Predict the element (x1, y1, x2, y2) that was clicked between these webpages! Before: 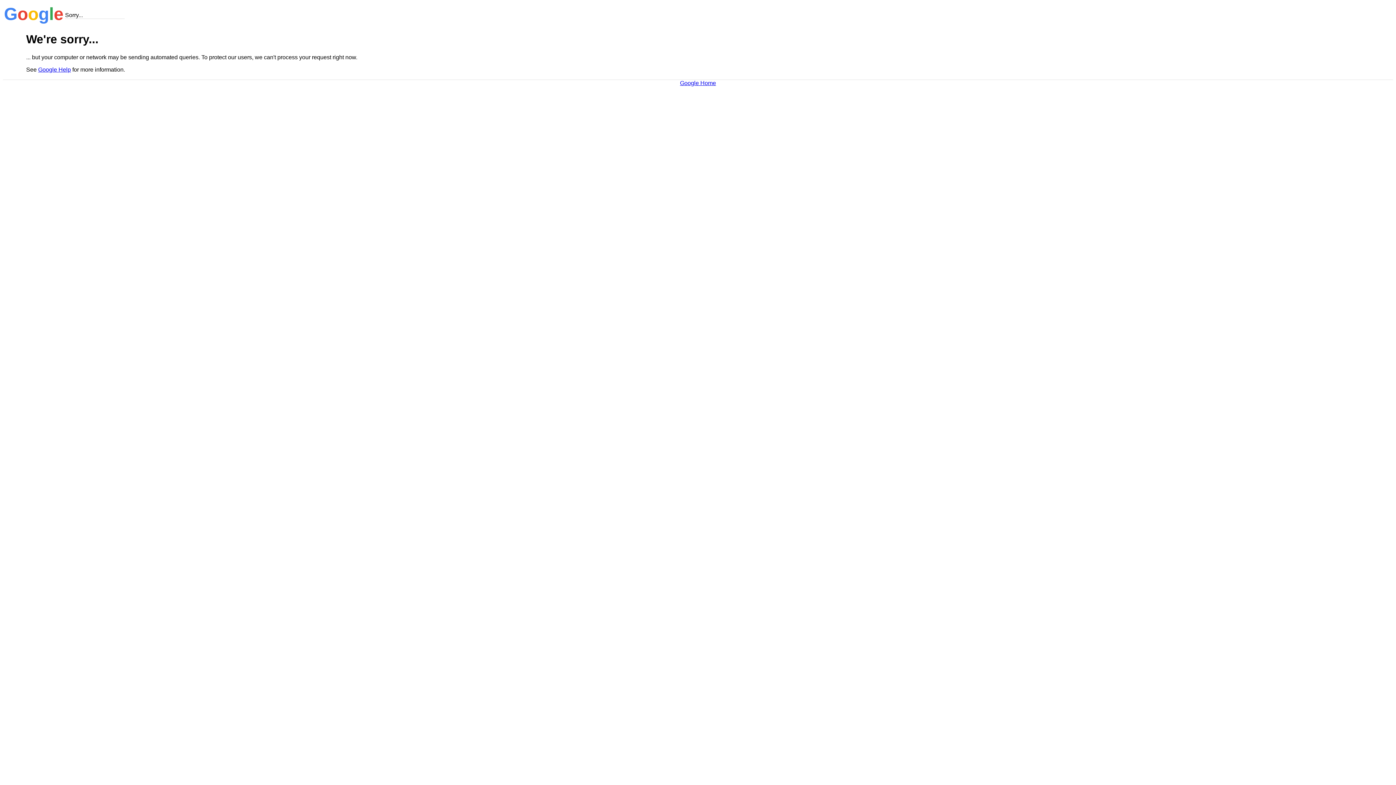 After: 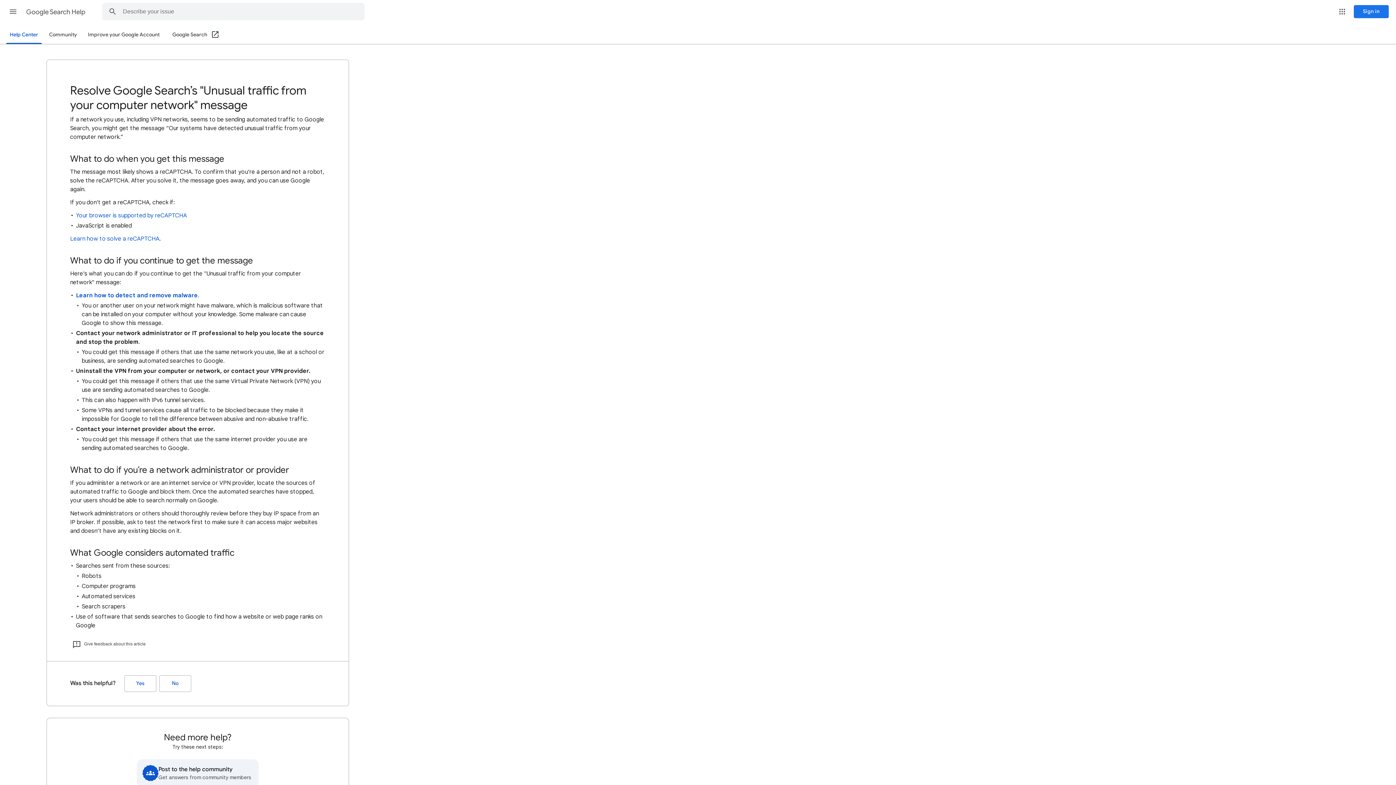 Action: bbox: (38, 66, 70, 72) label: Google Help